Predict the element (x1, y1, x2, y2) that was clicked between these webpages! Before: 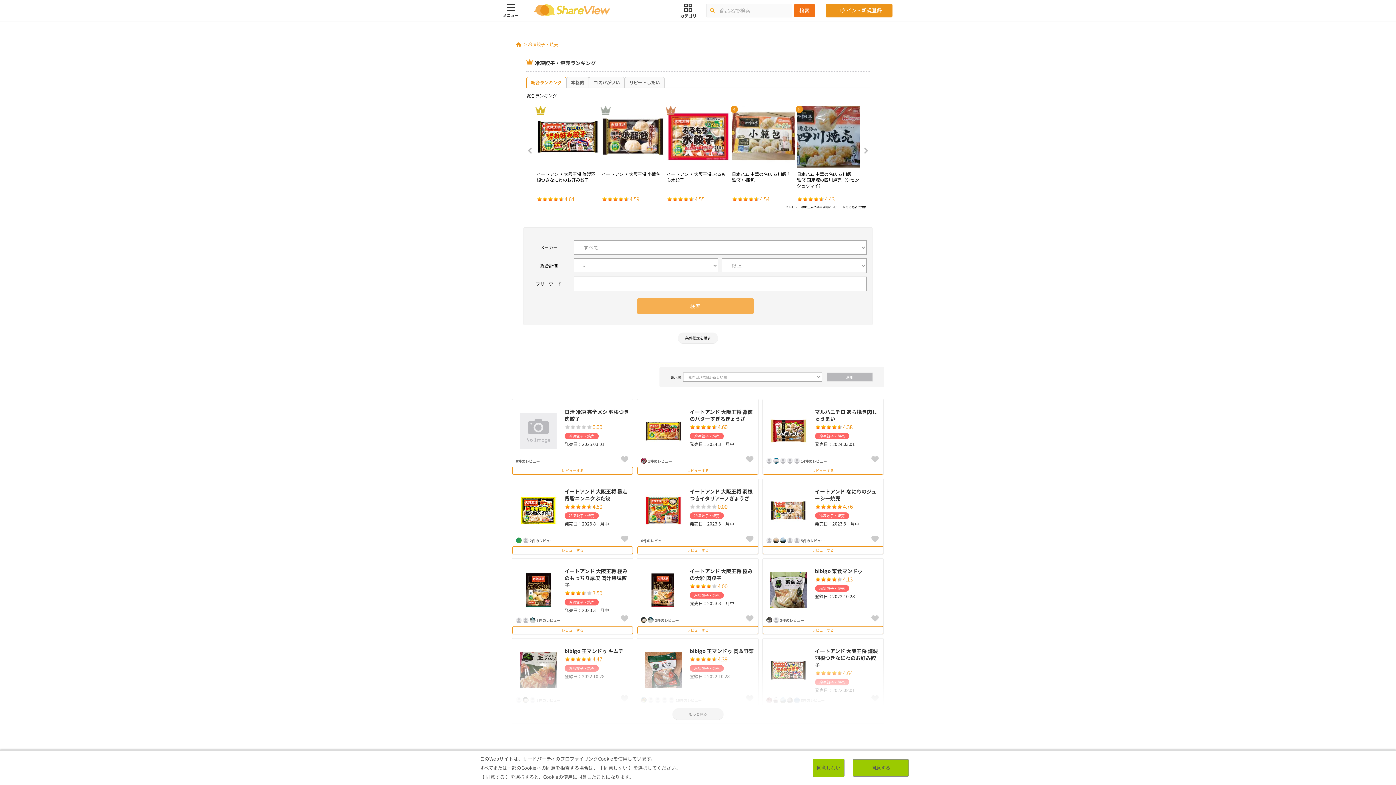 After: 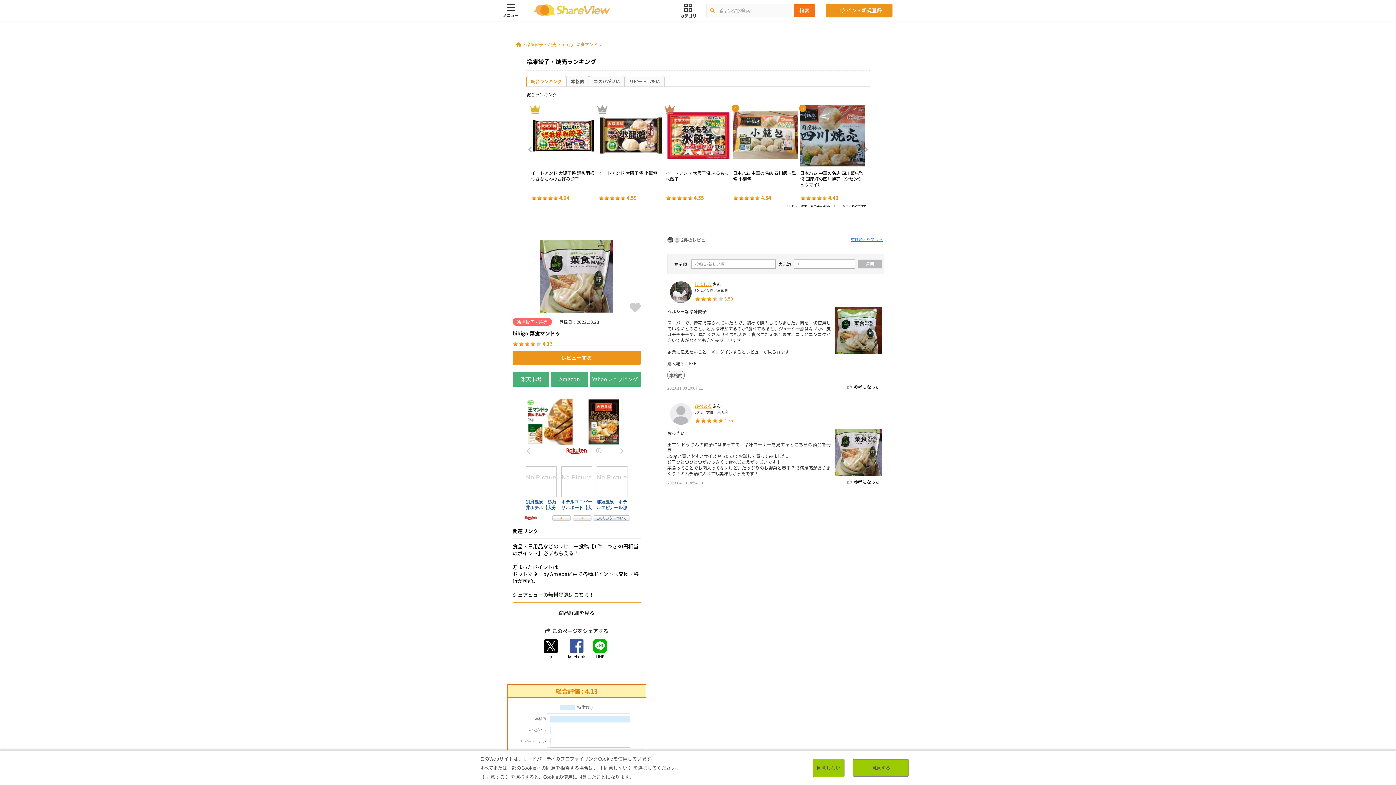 Action: bbox: (766, 568, 811, 613)